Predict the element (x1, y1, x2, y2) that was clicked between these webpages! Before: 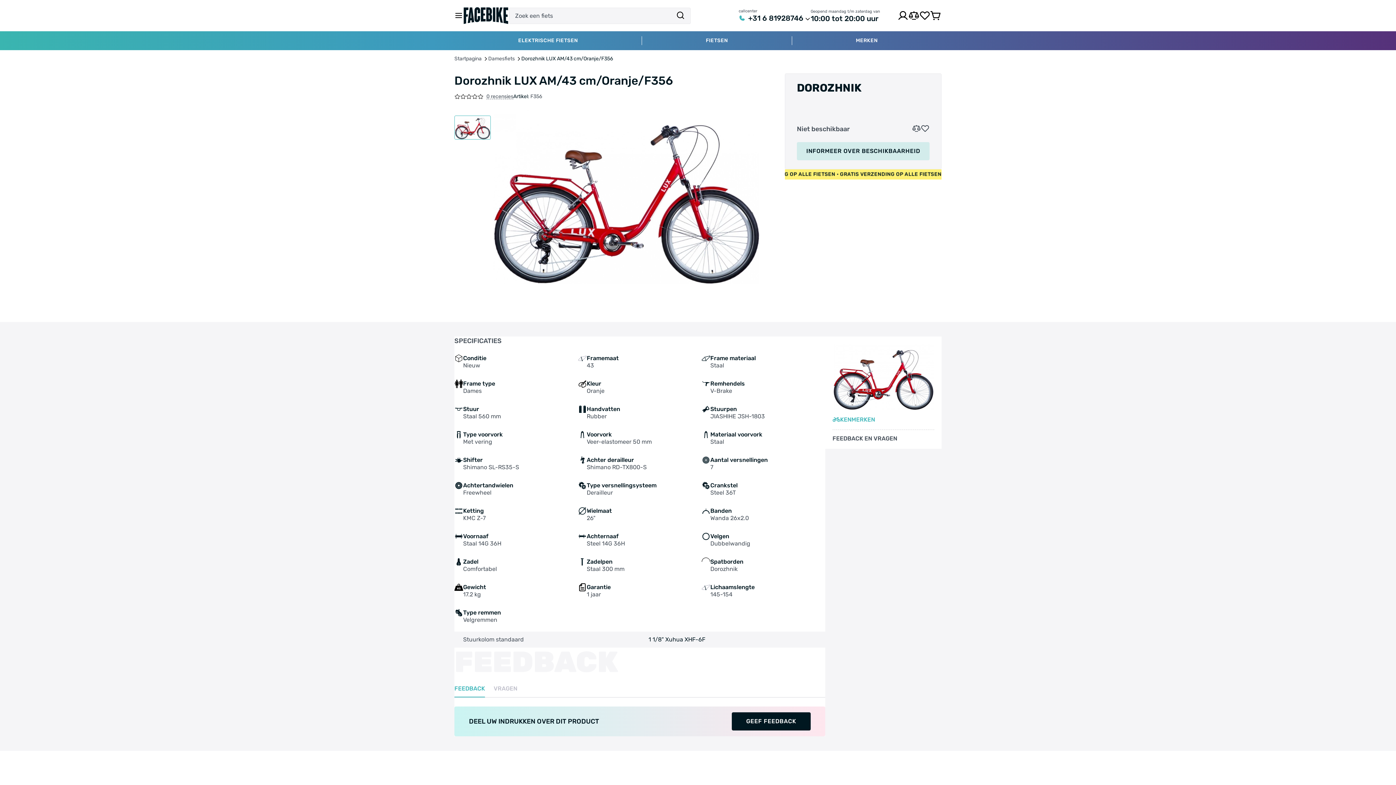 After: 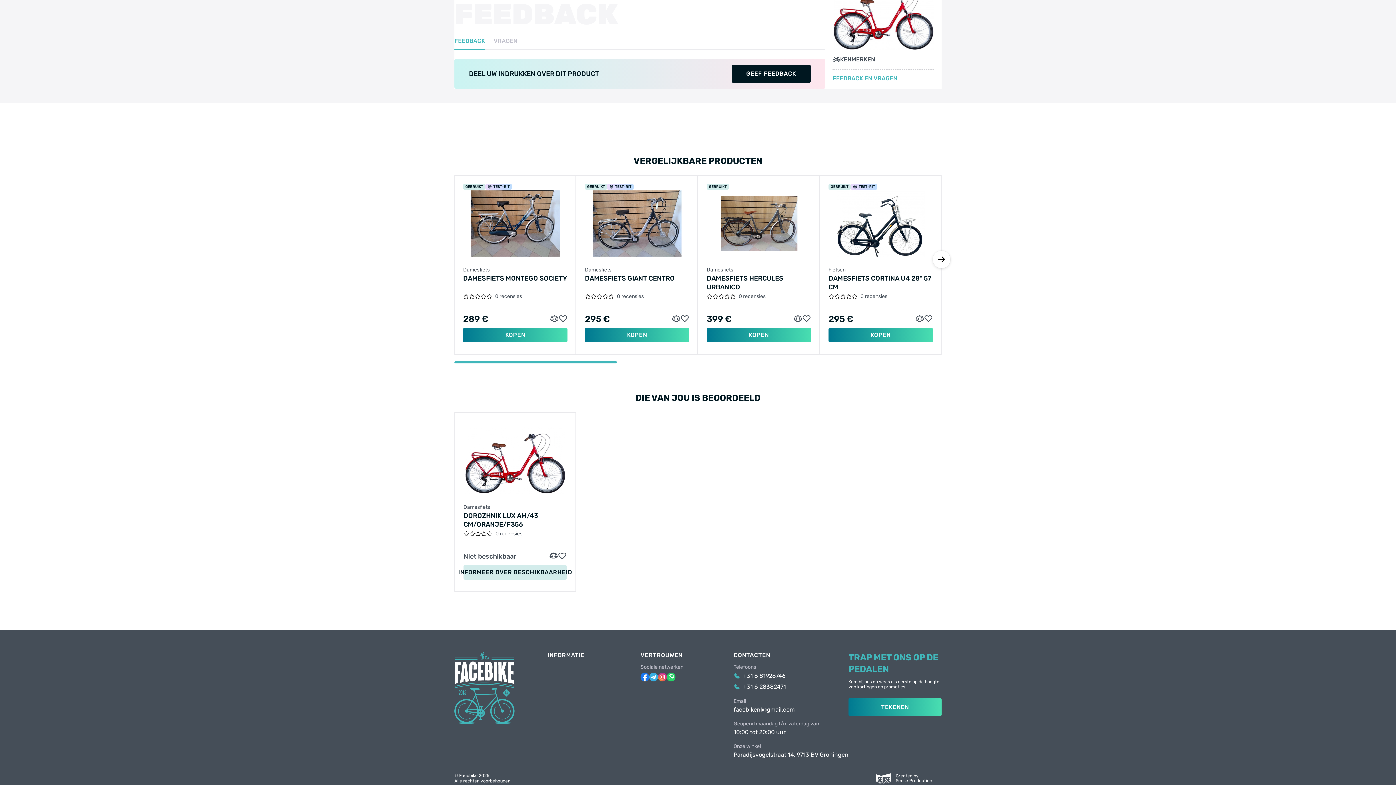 Action: bbox: (486, 94, 513, 99) label: 0 recensies